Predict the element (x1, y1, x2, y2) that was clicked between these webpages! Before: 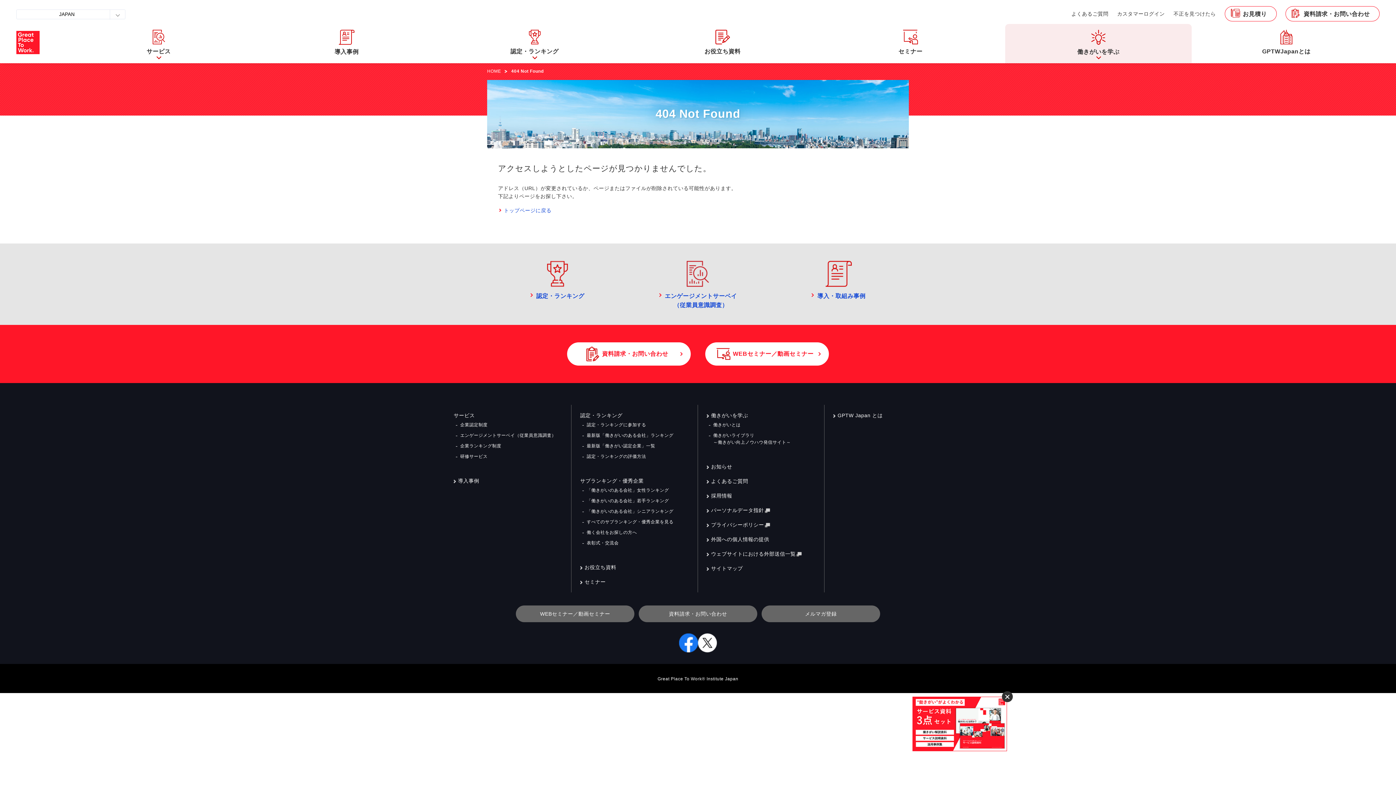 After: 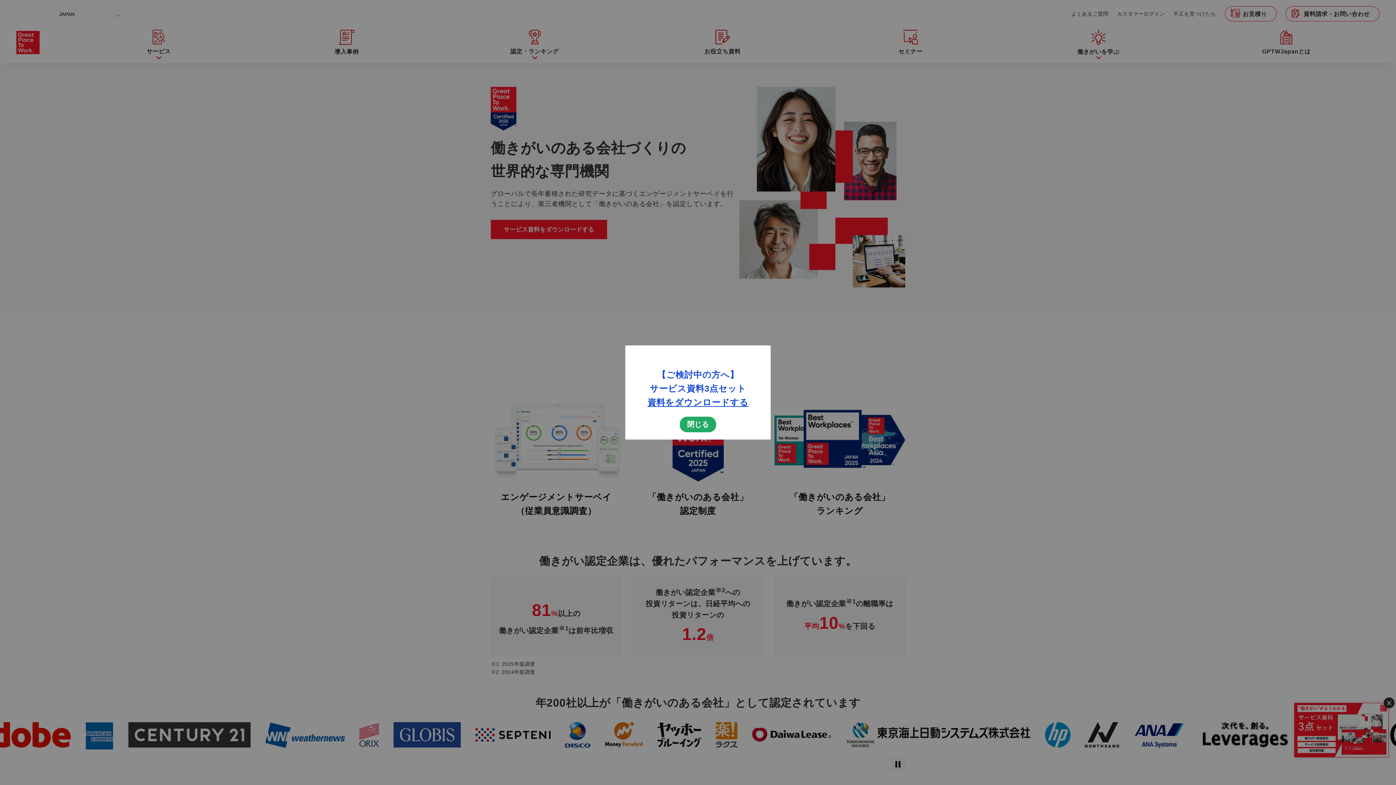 Action: label: トップページに戻る bbox: (498, 206, 551, 214)